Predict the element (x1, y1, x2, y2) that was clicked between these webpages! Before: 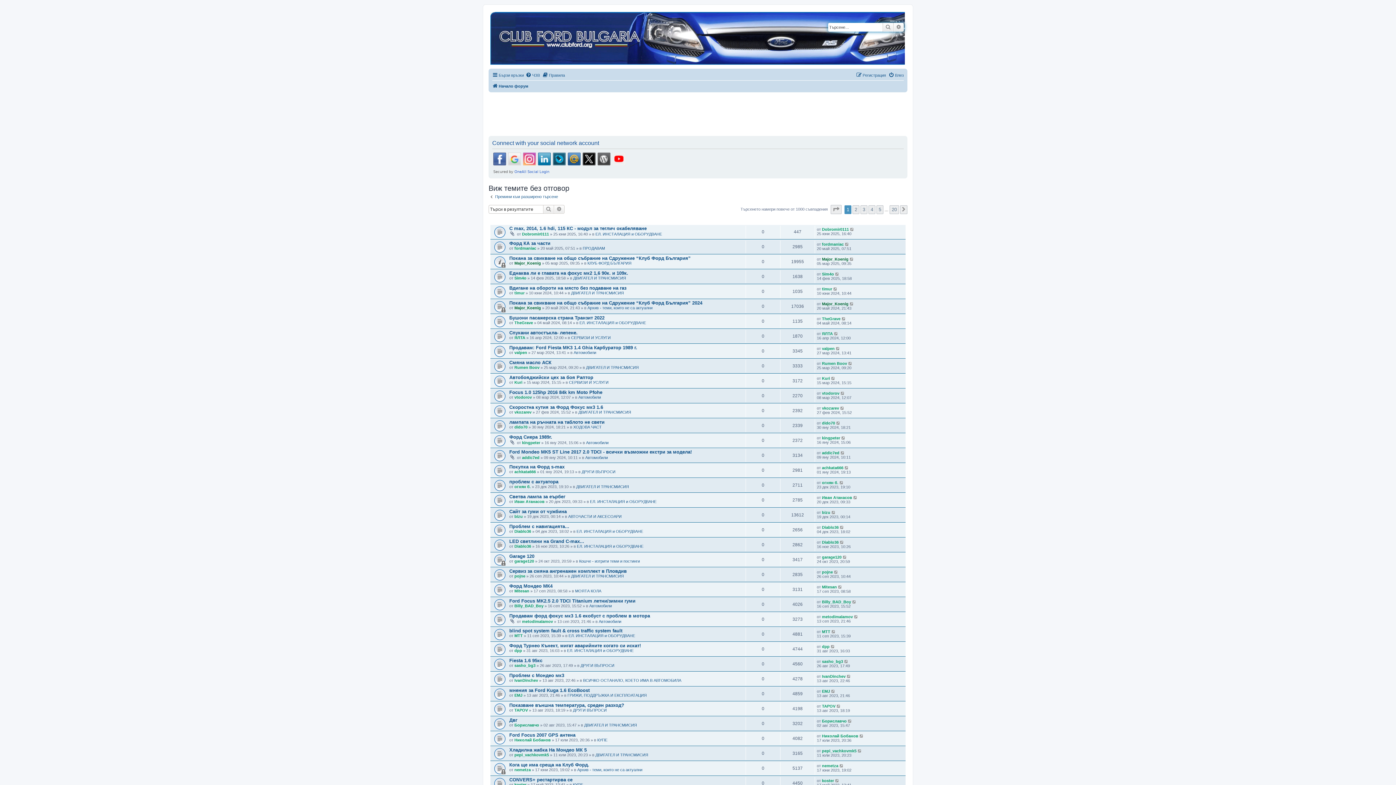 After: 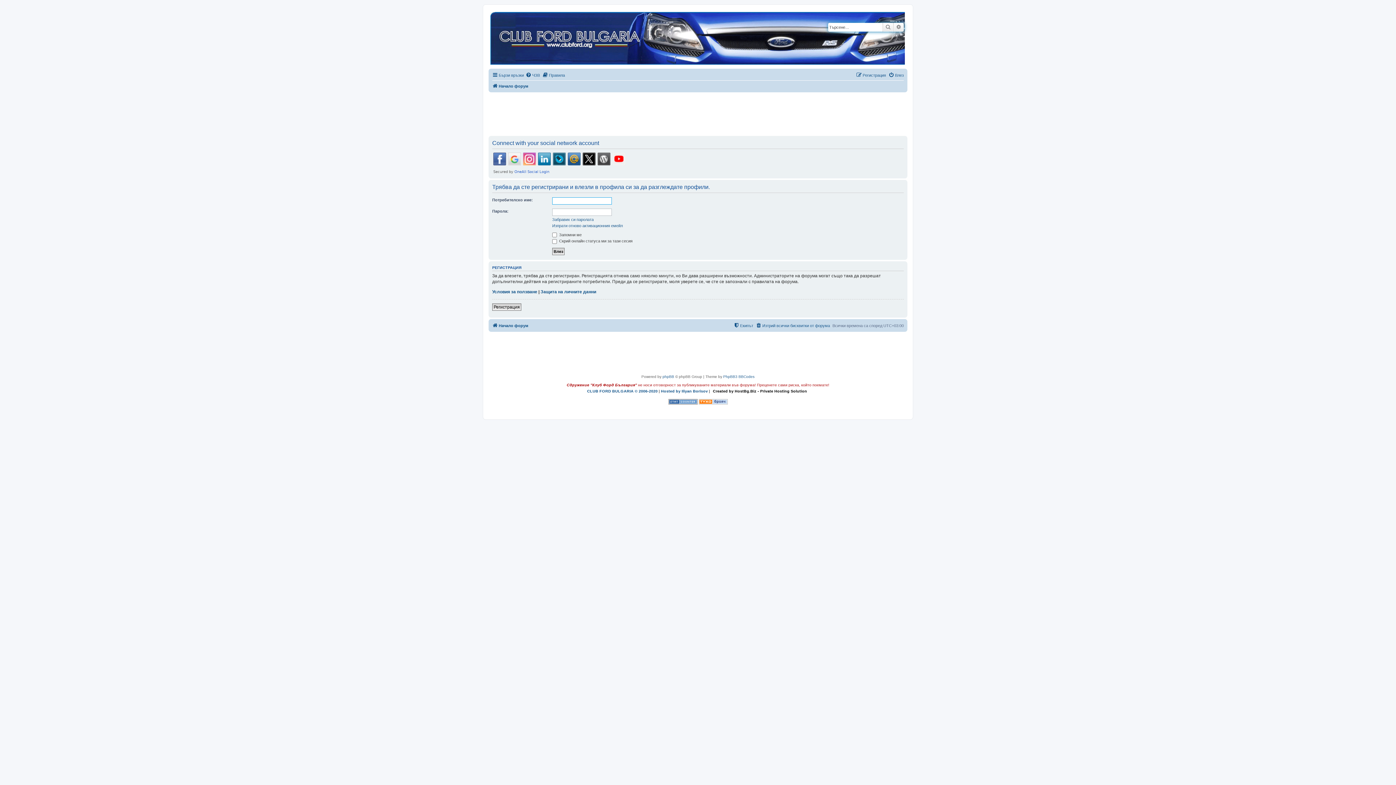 Action: label: fordmaniac bbox: (822, 242, 844, 246)